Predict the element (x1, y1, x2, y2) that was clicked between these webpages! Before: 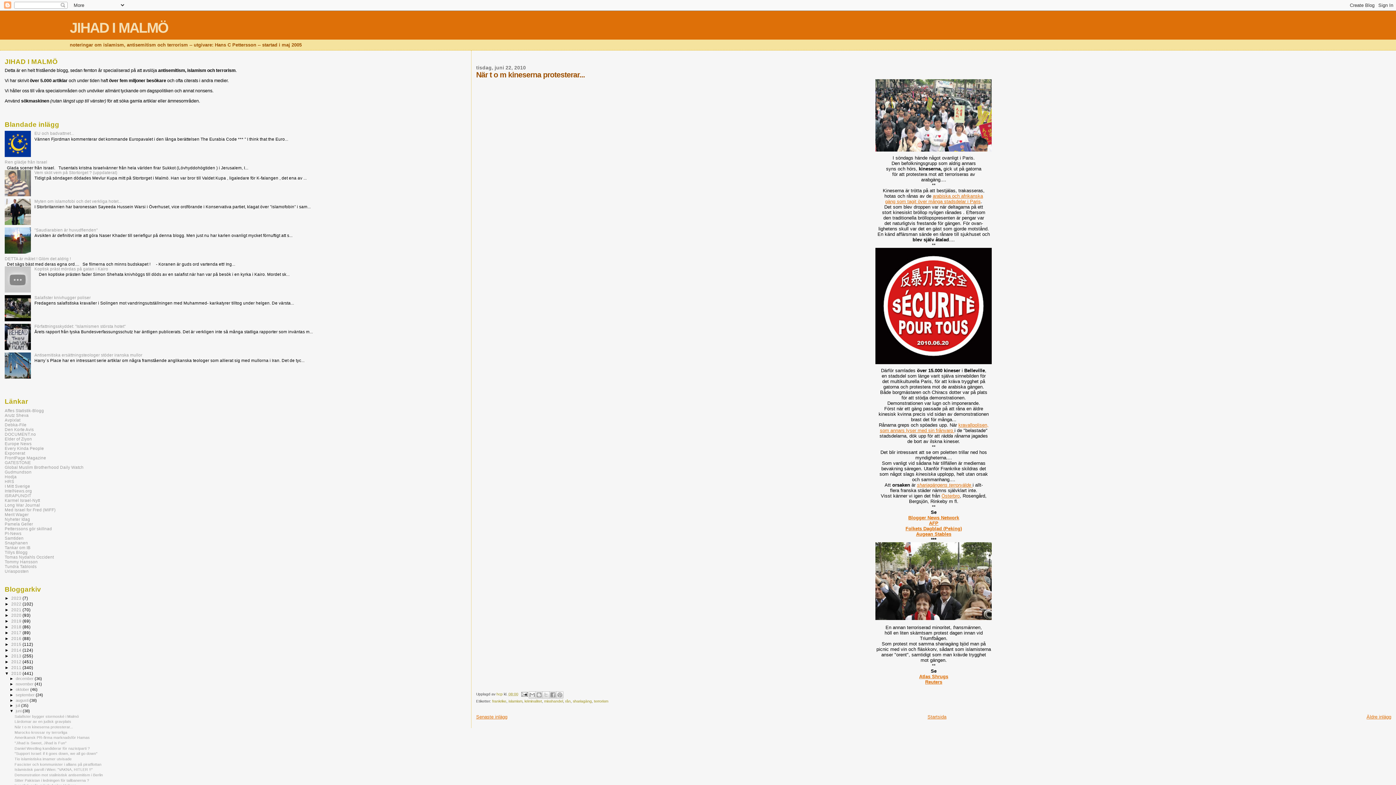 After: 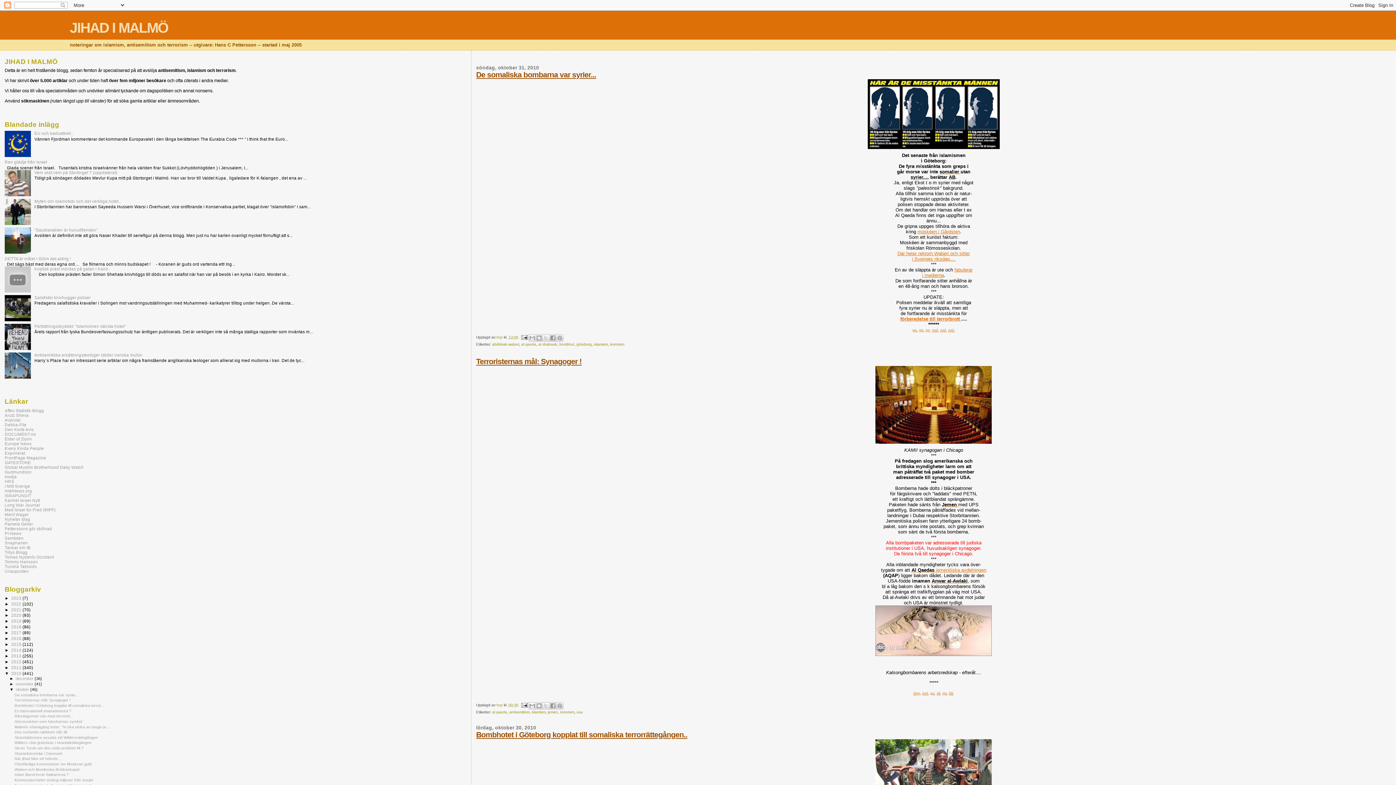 Action: bbox: (15, 687, 30, 692) label: oktober 